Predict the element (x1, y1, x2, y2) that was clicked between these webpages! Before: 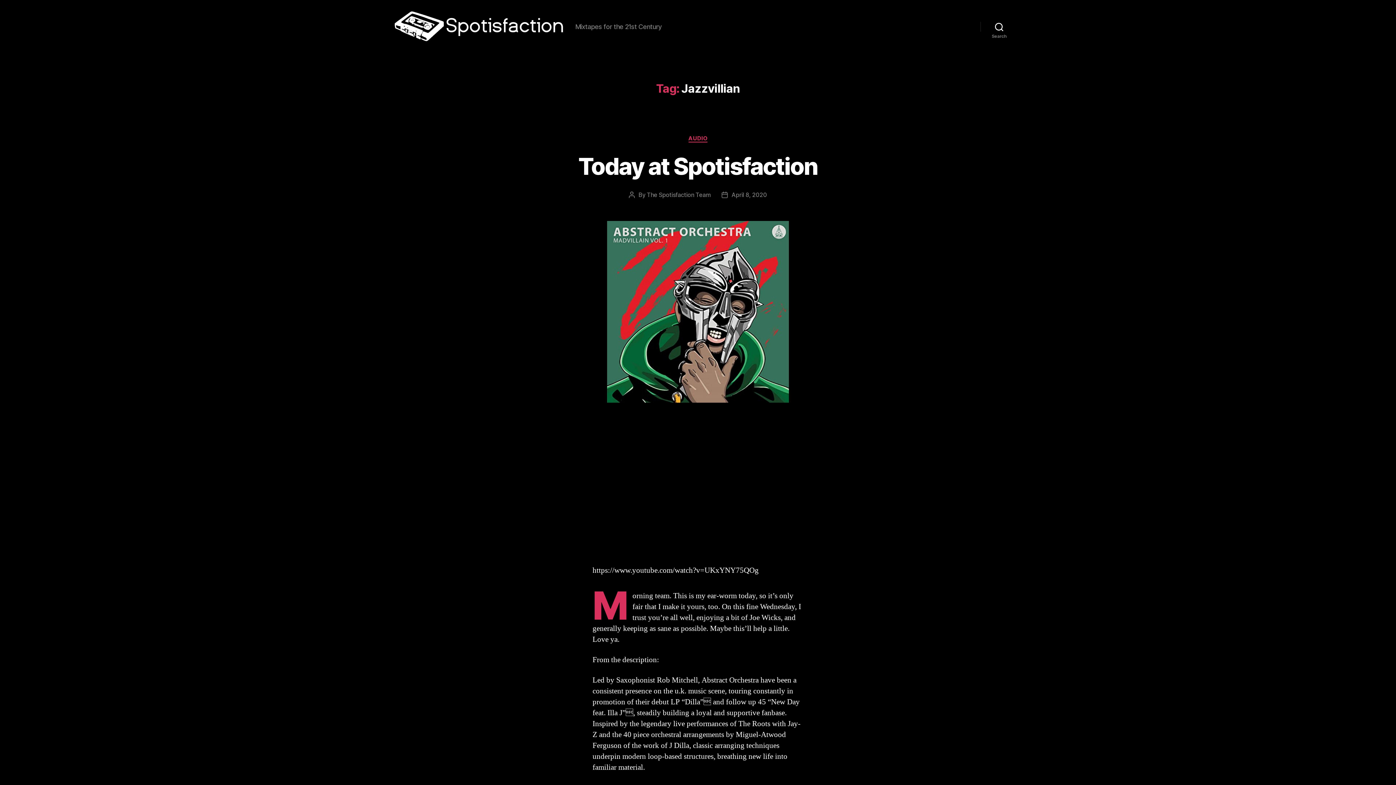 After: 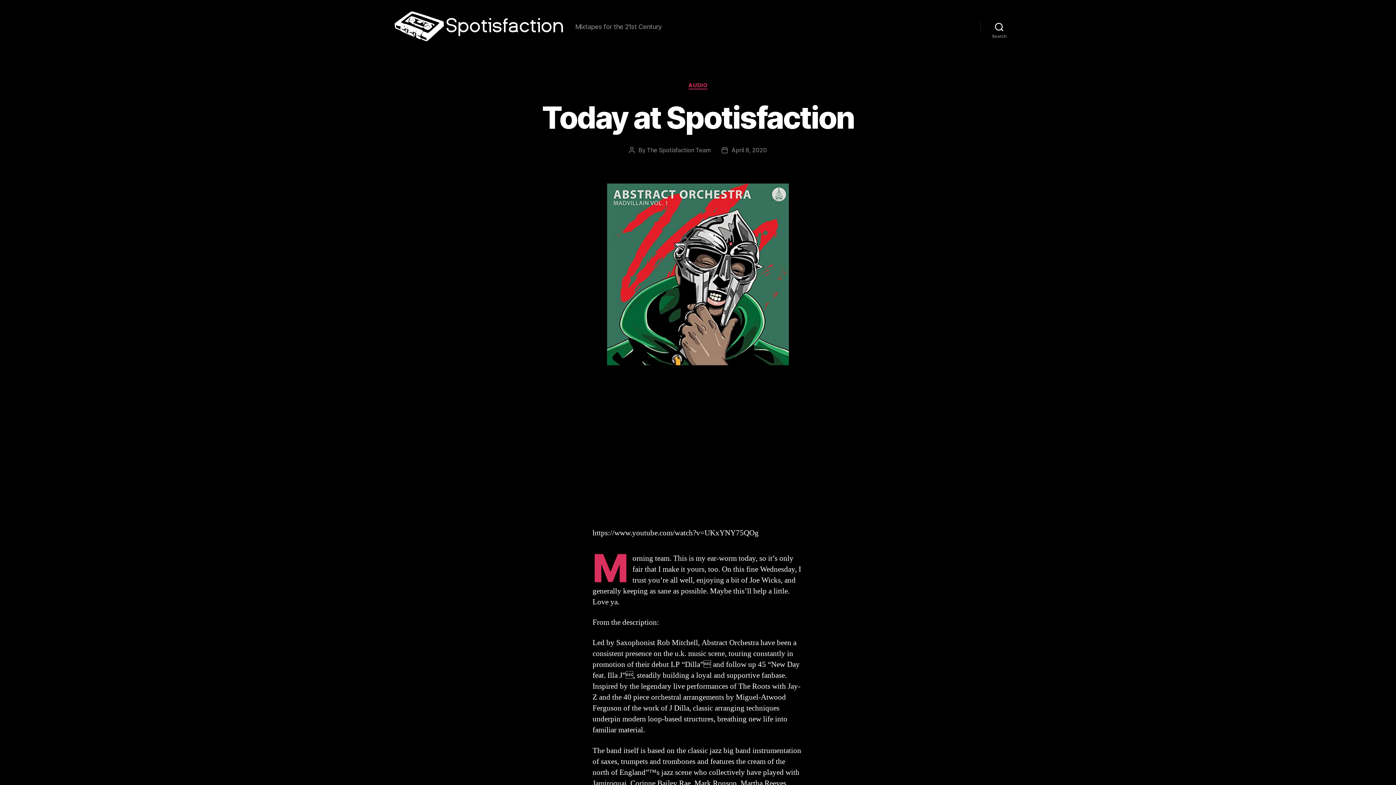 Action: label: April 8, 2020 bbox: (731, 191, 767, 198)